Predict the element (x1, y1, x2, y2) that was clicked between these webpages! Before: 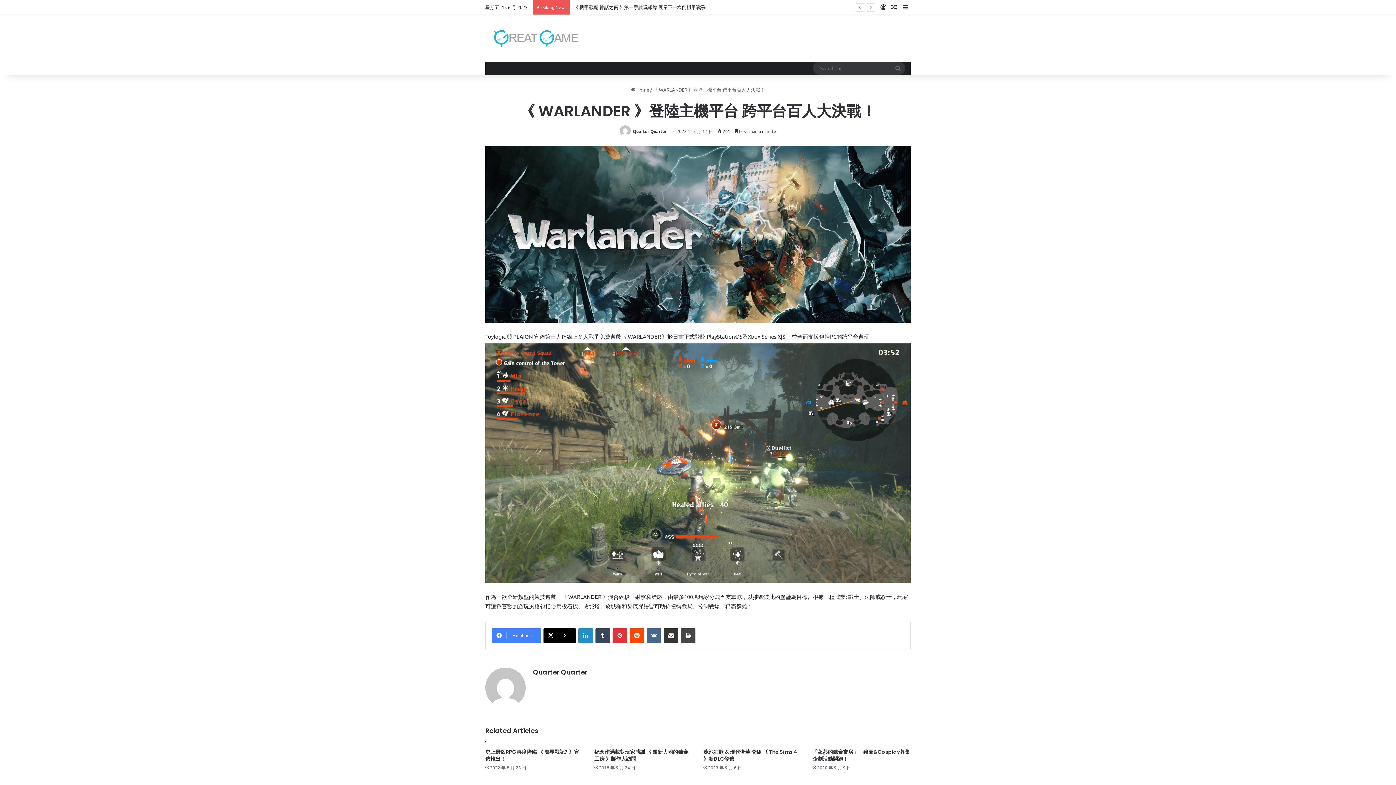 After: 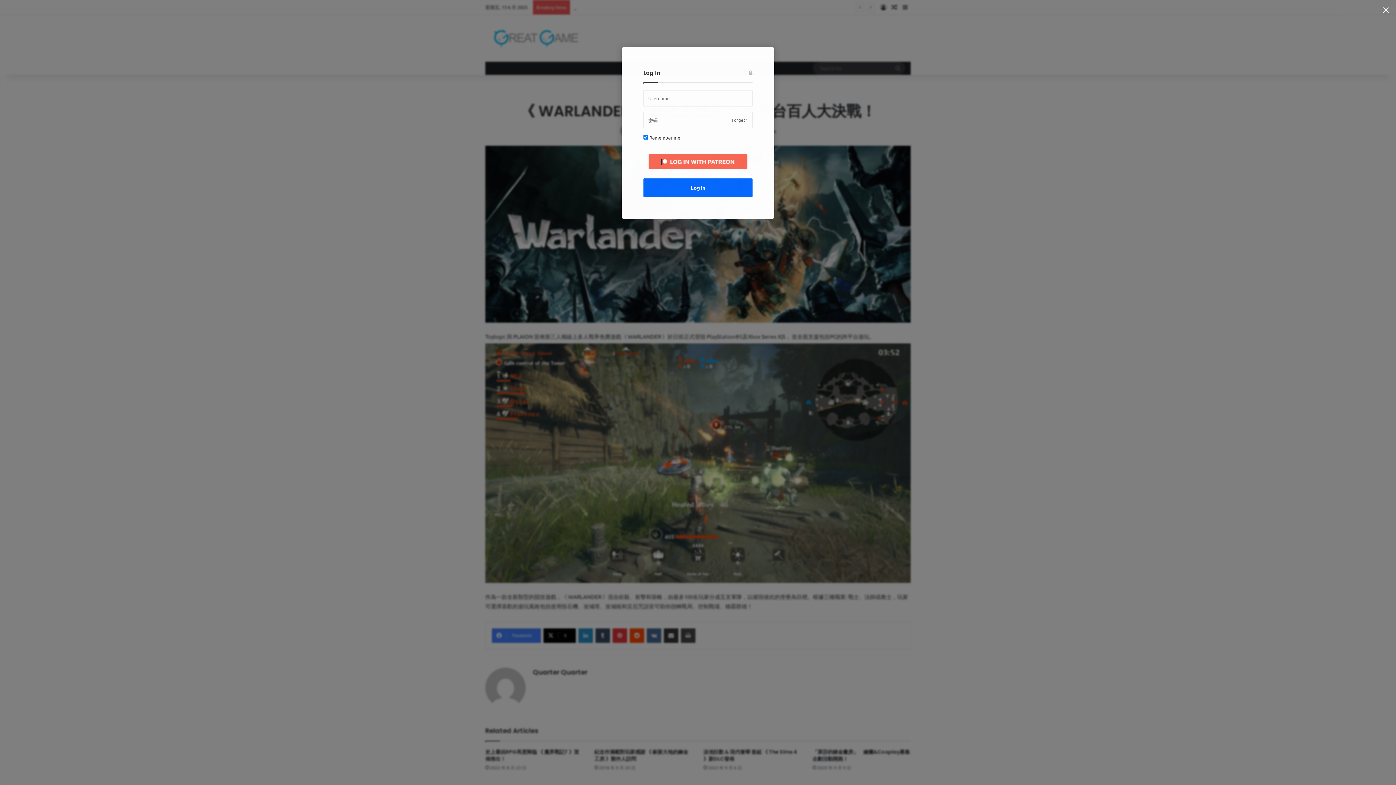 Action: bbox: (878, 0, 889, 14) label: Log In